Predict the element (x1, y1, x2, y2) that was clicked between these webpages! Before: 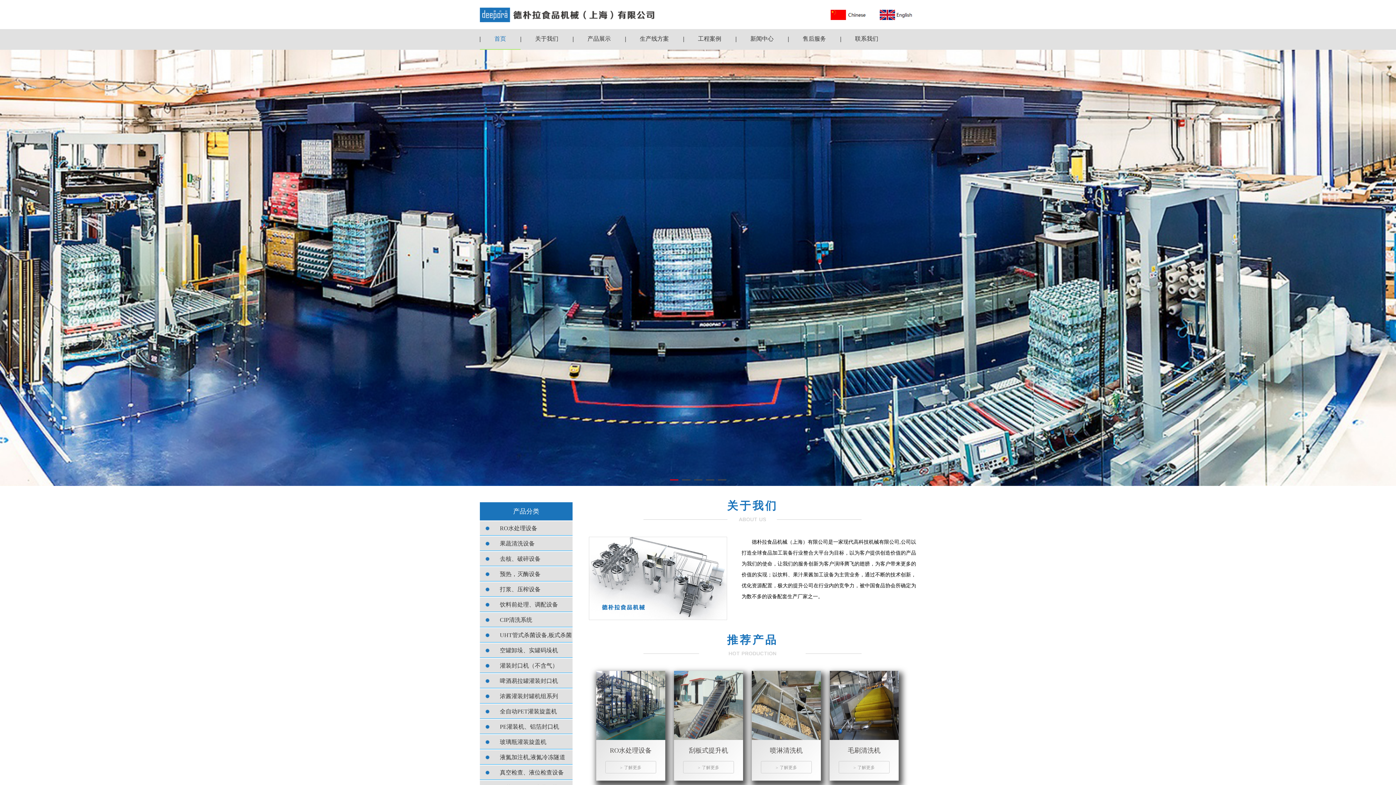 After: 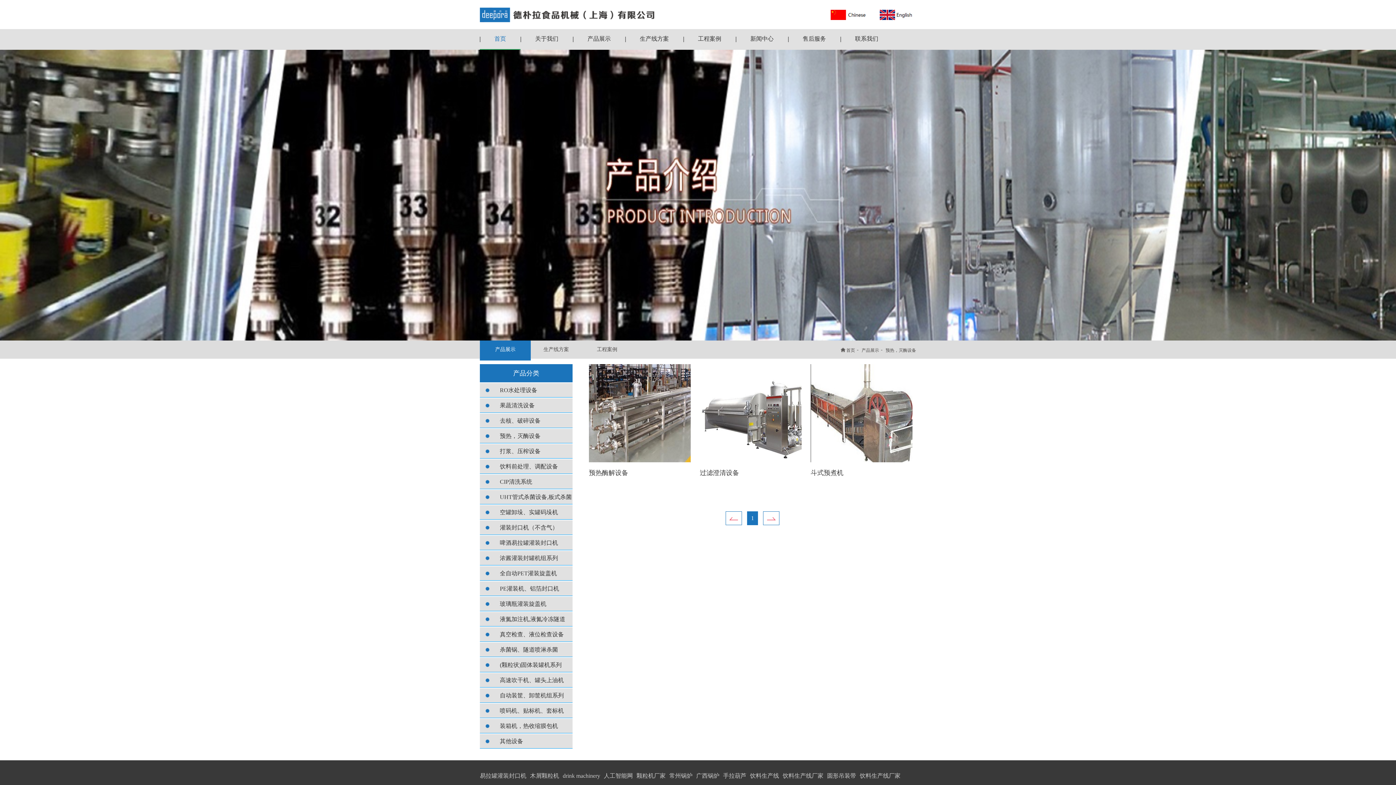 Action: label: 预热，灭酶设备 bbox: (480, 567, 572, 581)